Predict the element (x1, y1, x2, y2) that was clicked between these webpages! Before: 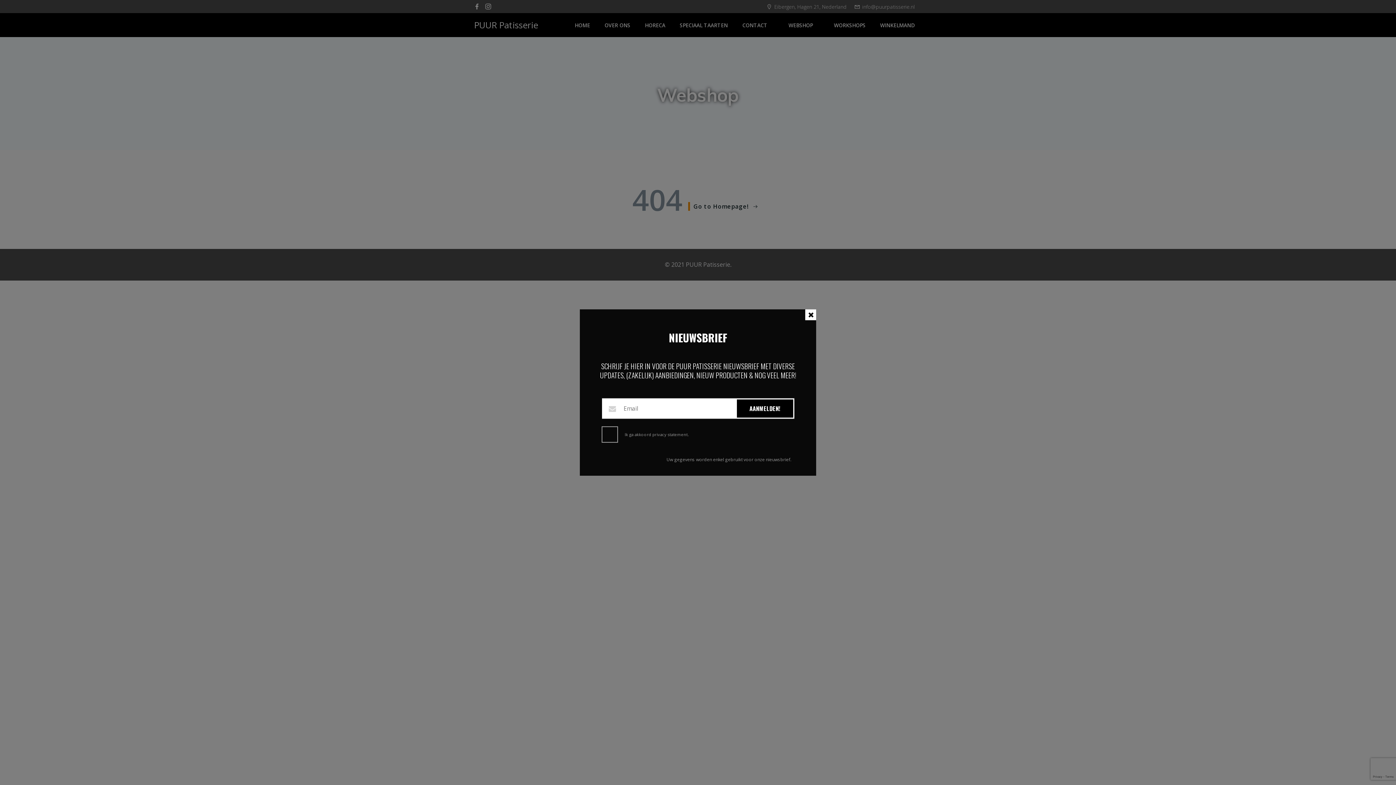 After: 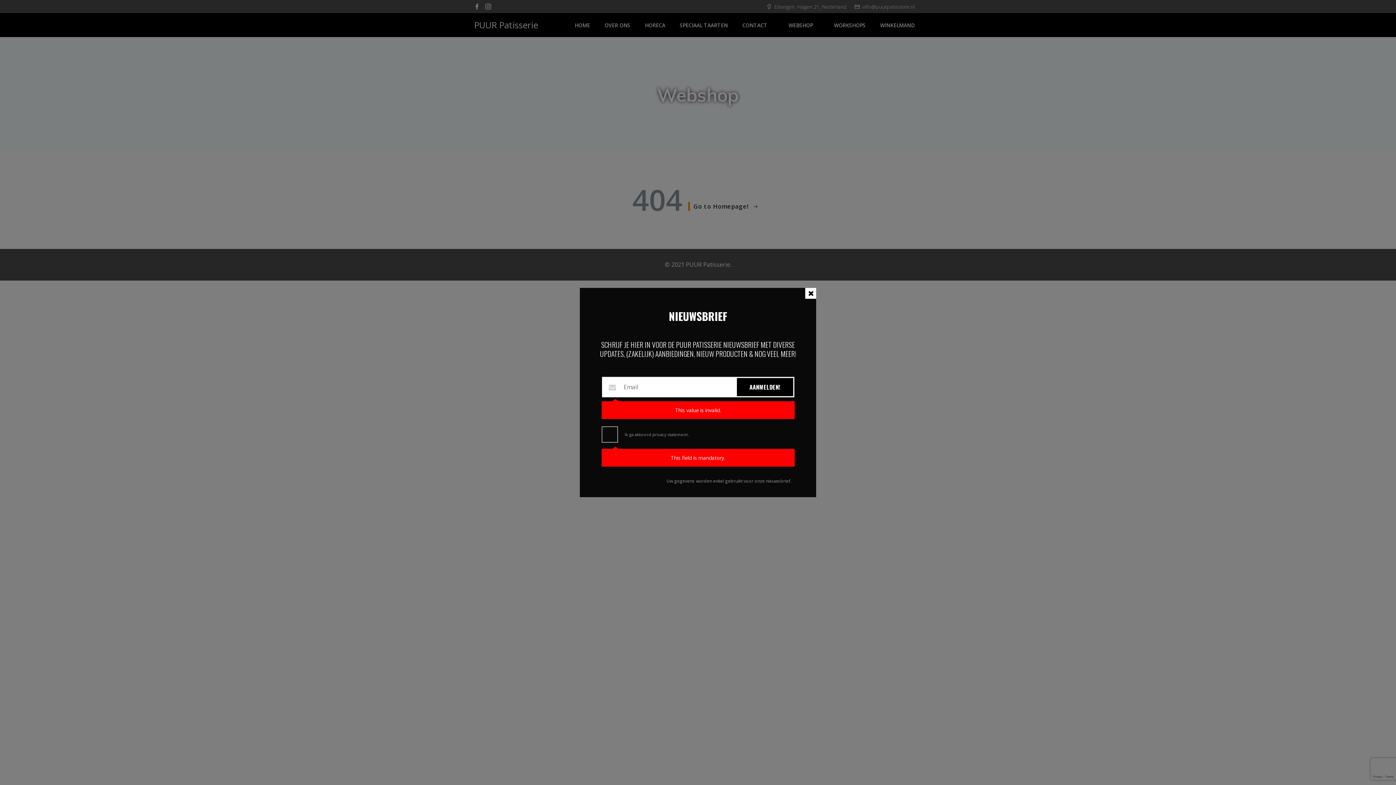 Action: label: AANMELDEN! bbox: (736, 399, 793, 417)